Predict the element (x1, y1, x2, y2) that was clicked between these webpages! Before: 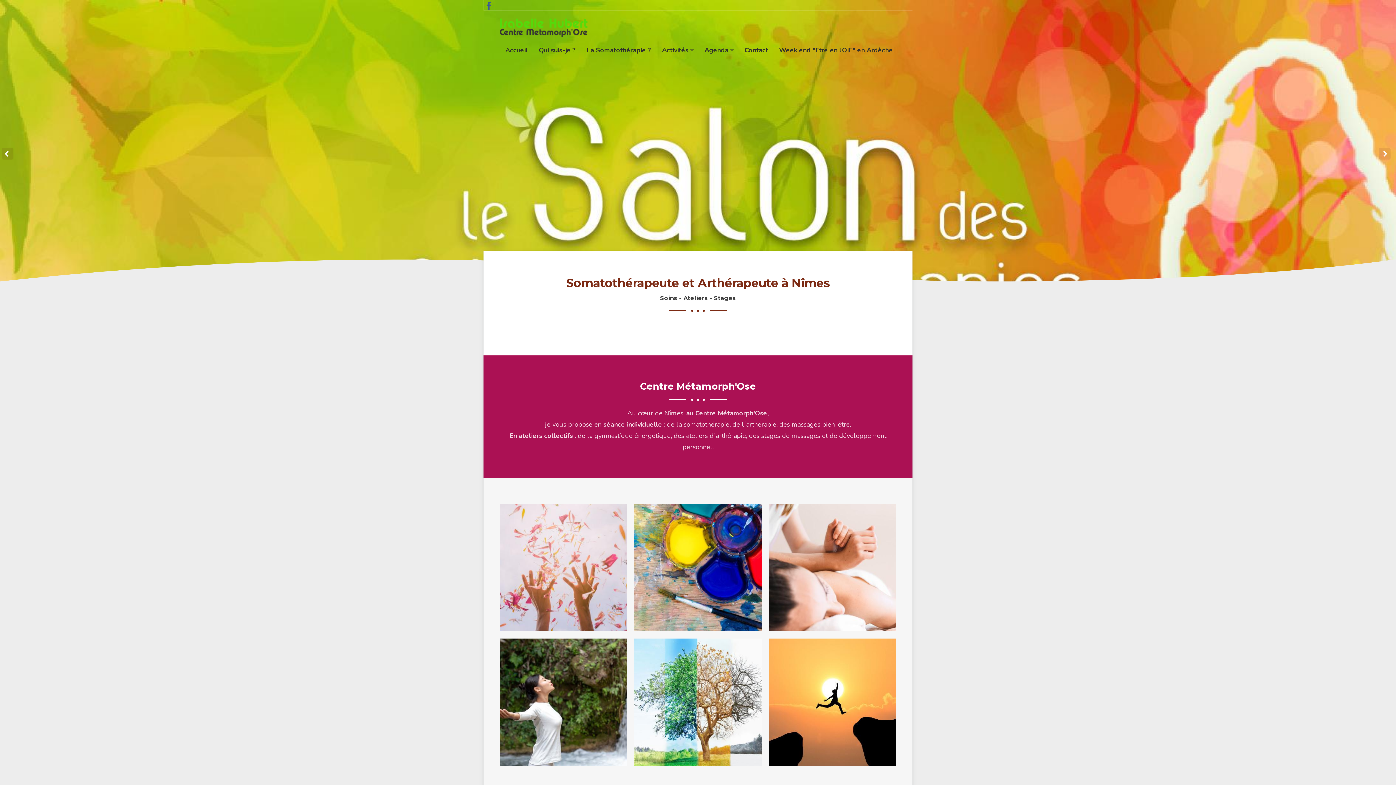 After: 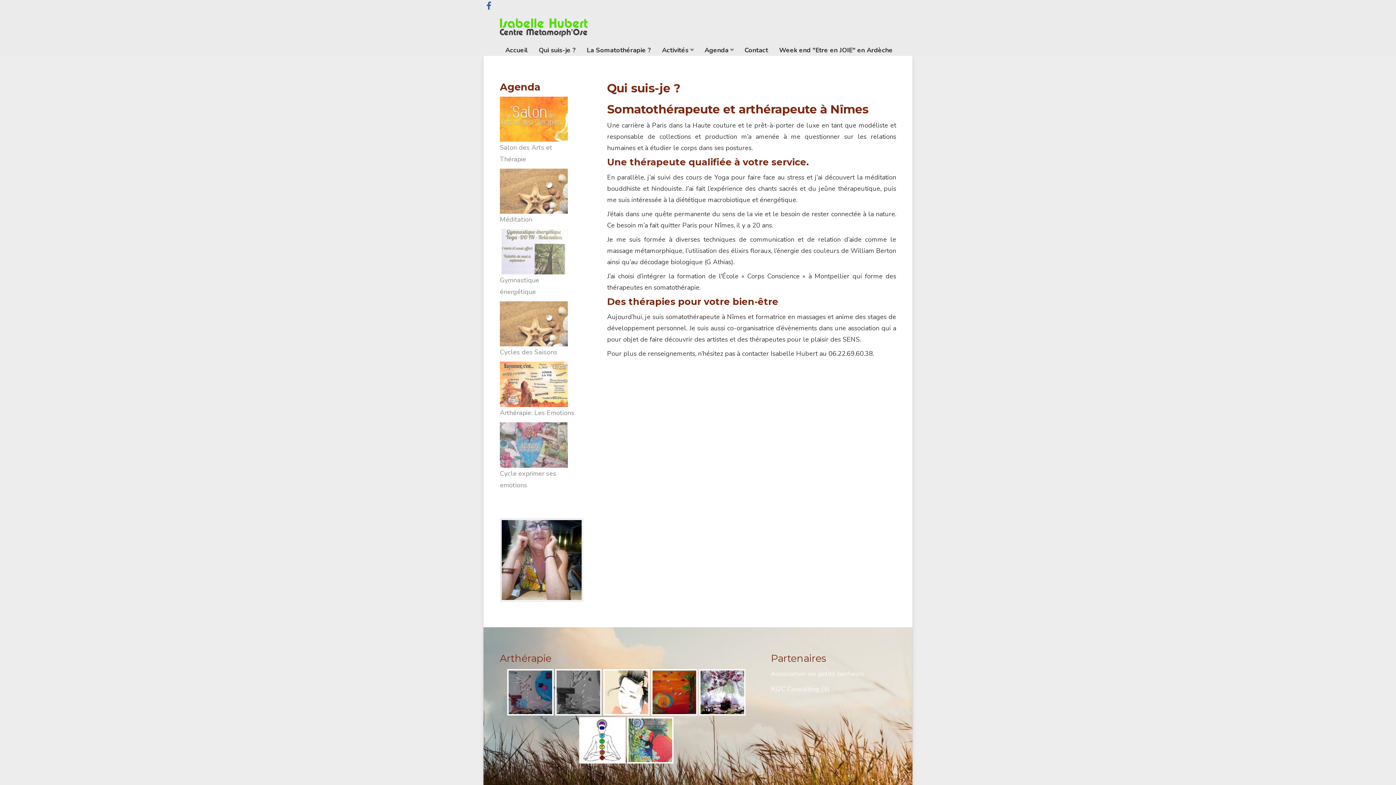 Action: bbox: (538, 44, 576, 55) label: Qui suis-je ?